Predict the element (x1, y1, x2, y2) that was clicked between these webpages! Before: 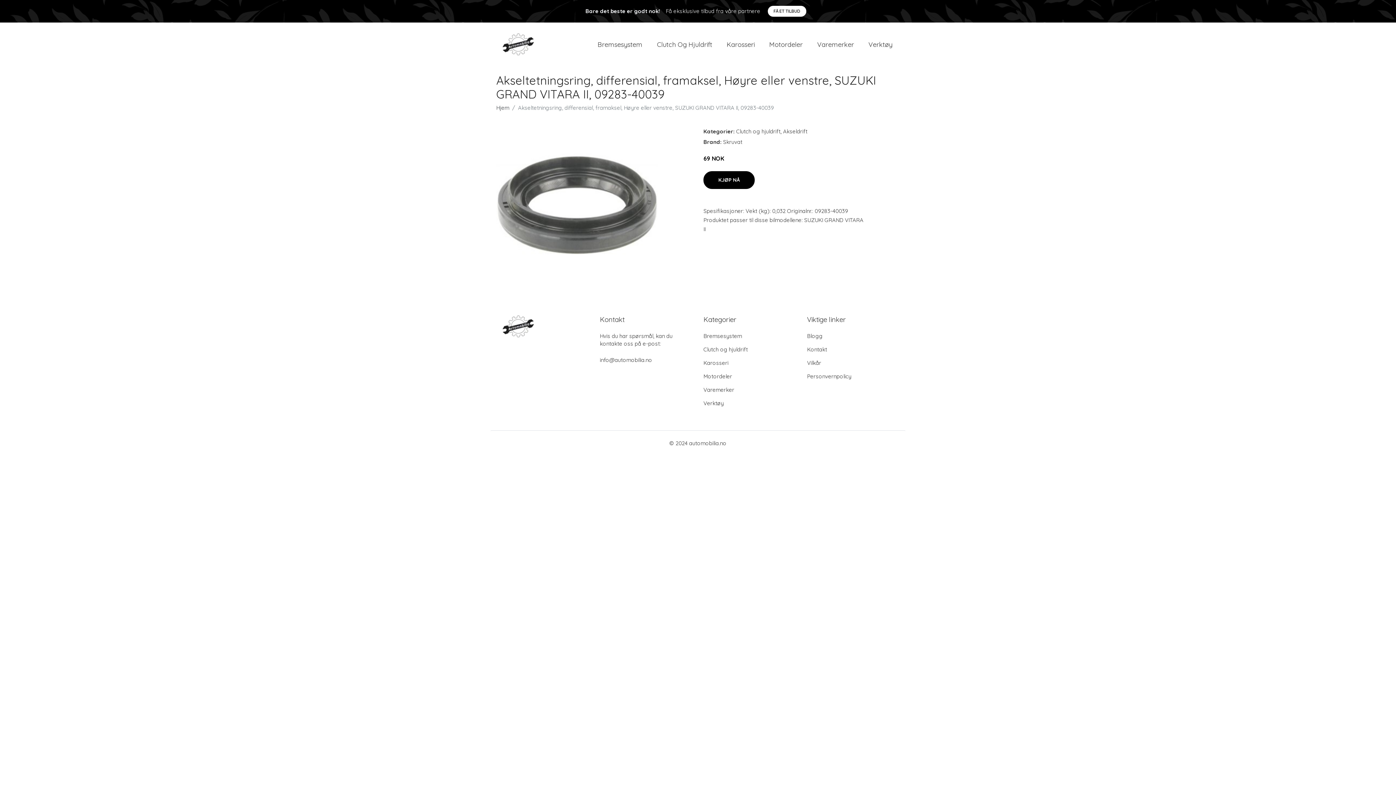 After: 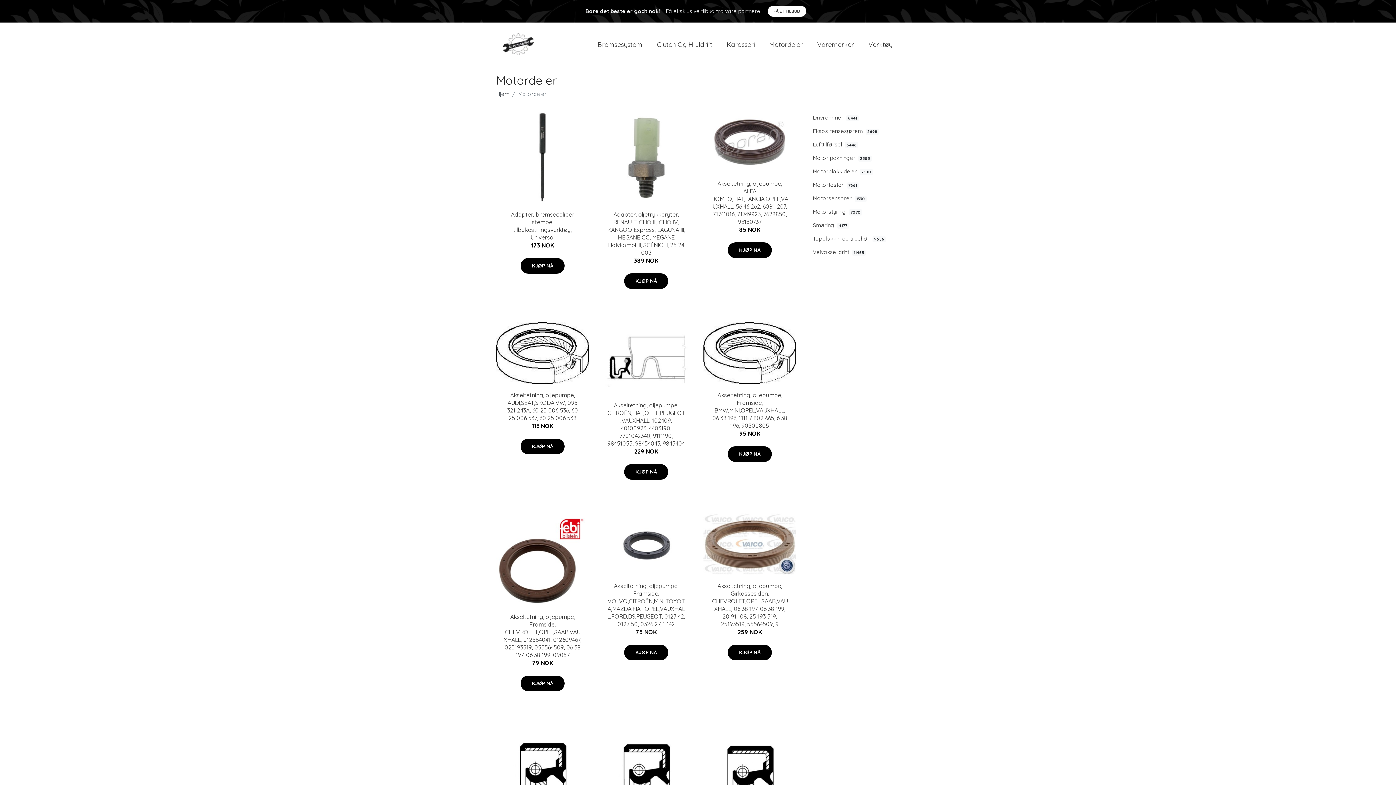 Action: label: Motordeler bbox: (703, 373, 732, 380)